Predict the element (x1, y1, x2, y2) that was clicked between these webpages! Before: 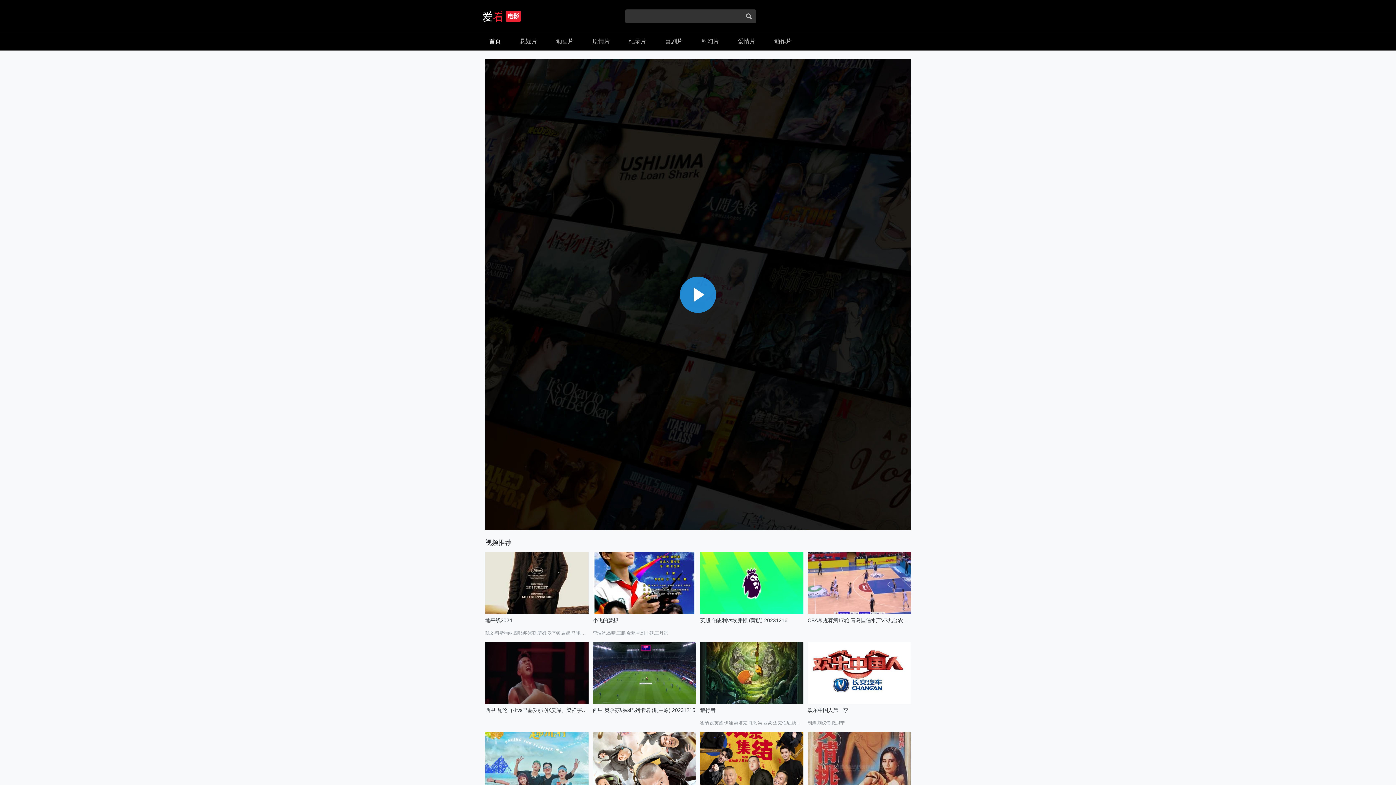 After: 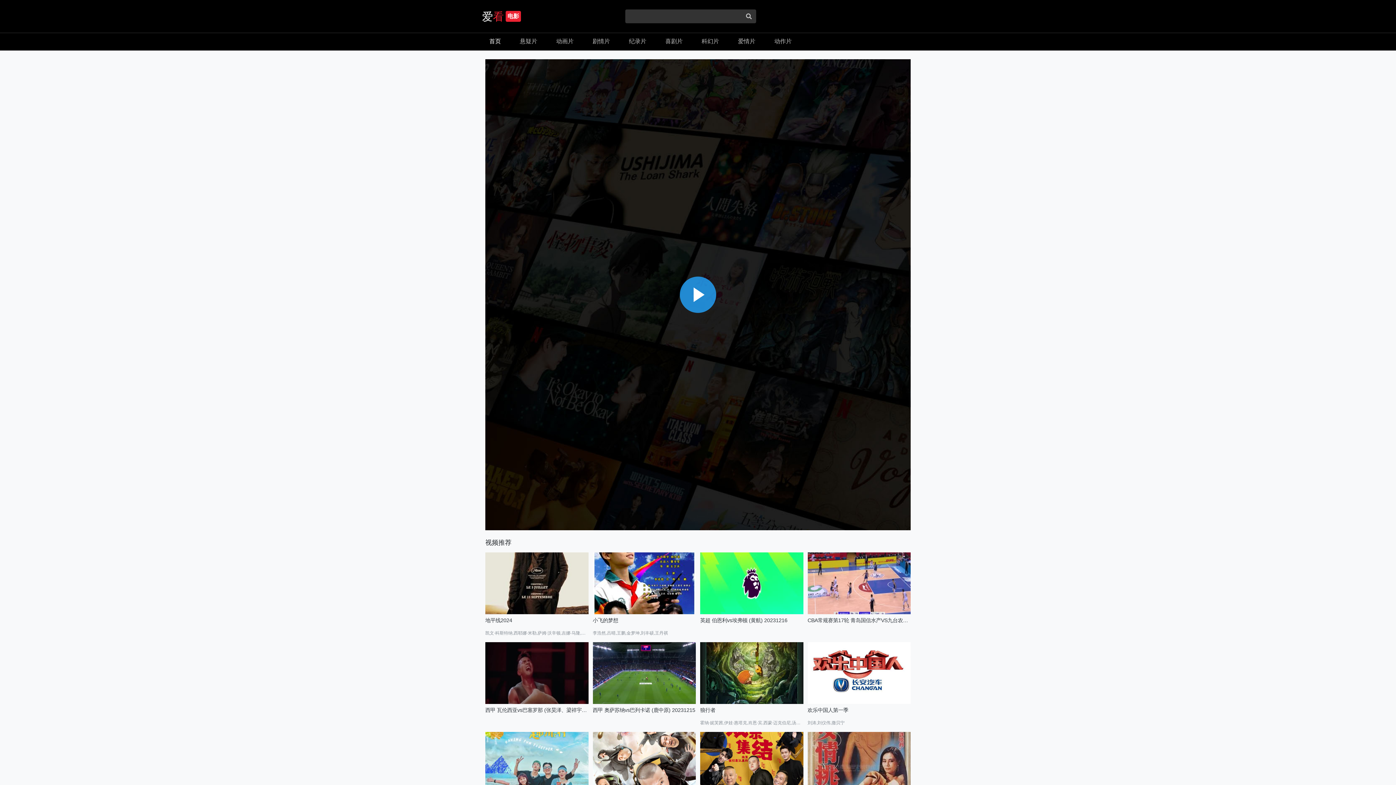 Action: bbox: (485, 642, 588, 704)